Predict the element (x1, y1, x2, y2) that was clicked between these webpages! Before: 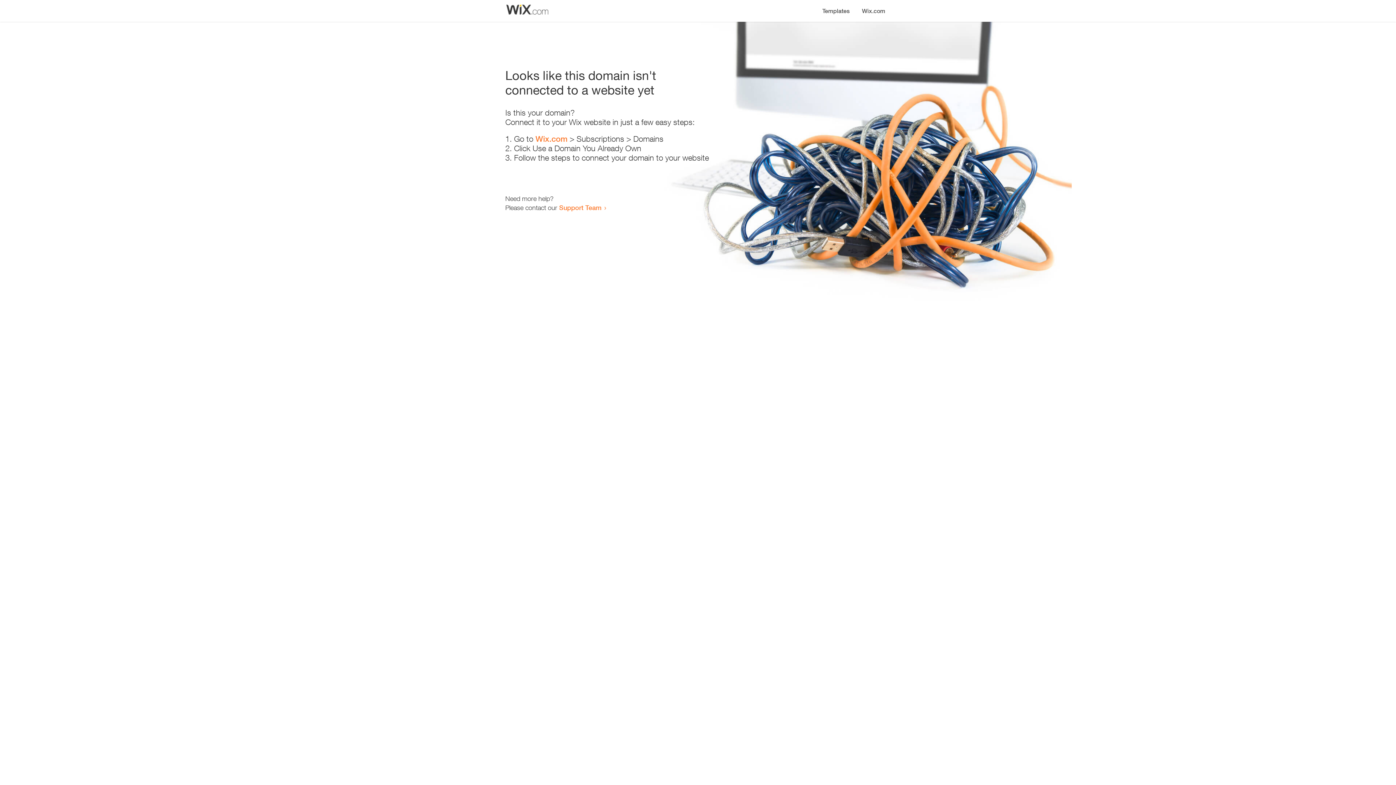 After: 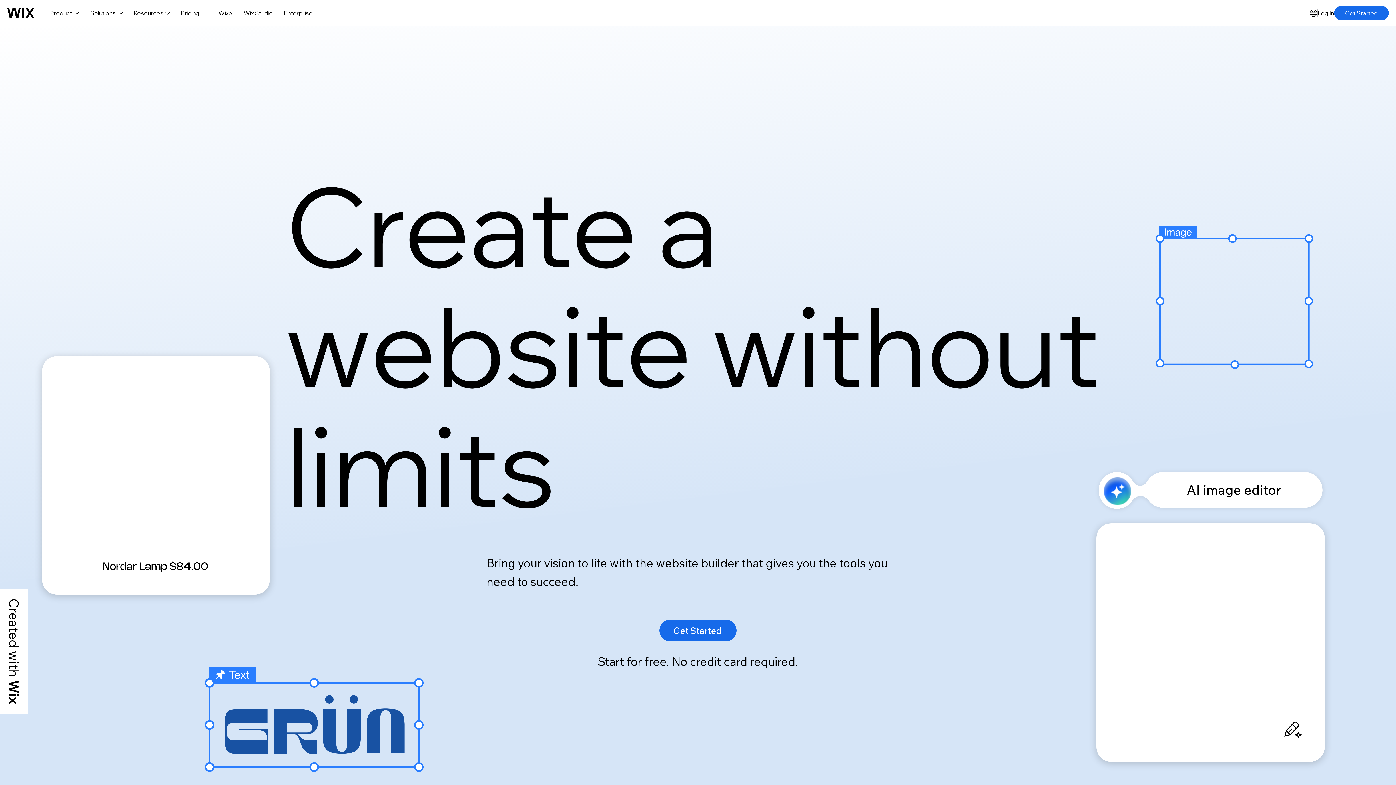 Action: label: Wix.com bbox: (535, 134, 567, 143)